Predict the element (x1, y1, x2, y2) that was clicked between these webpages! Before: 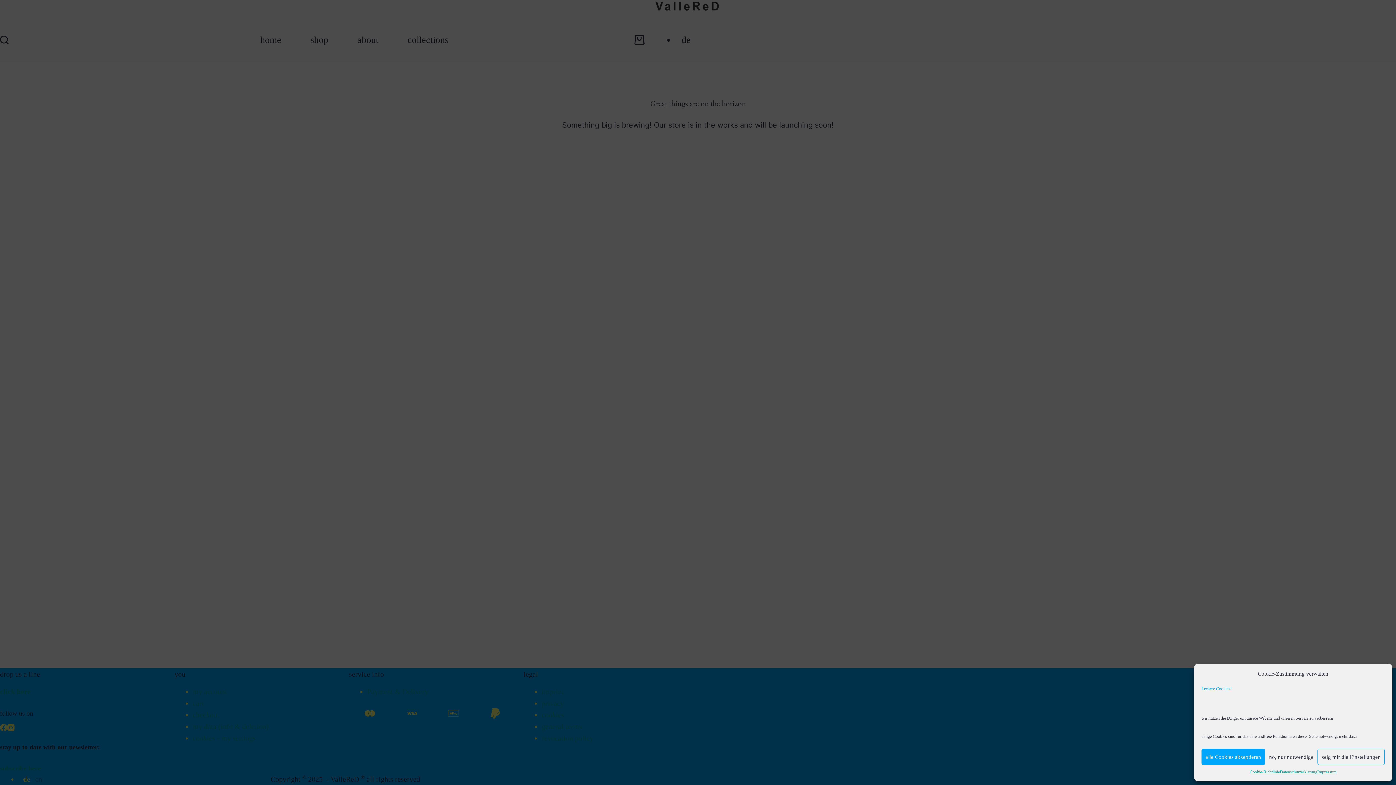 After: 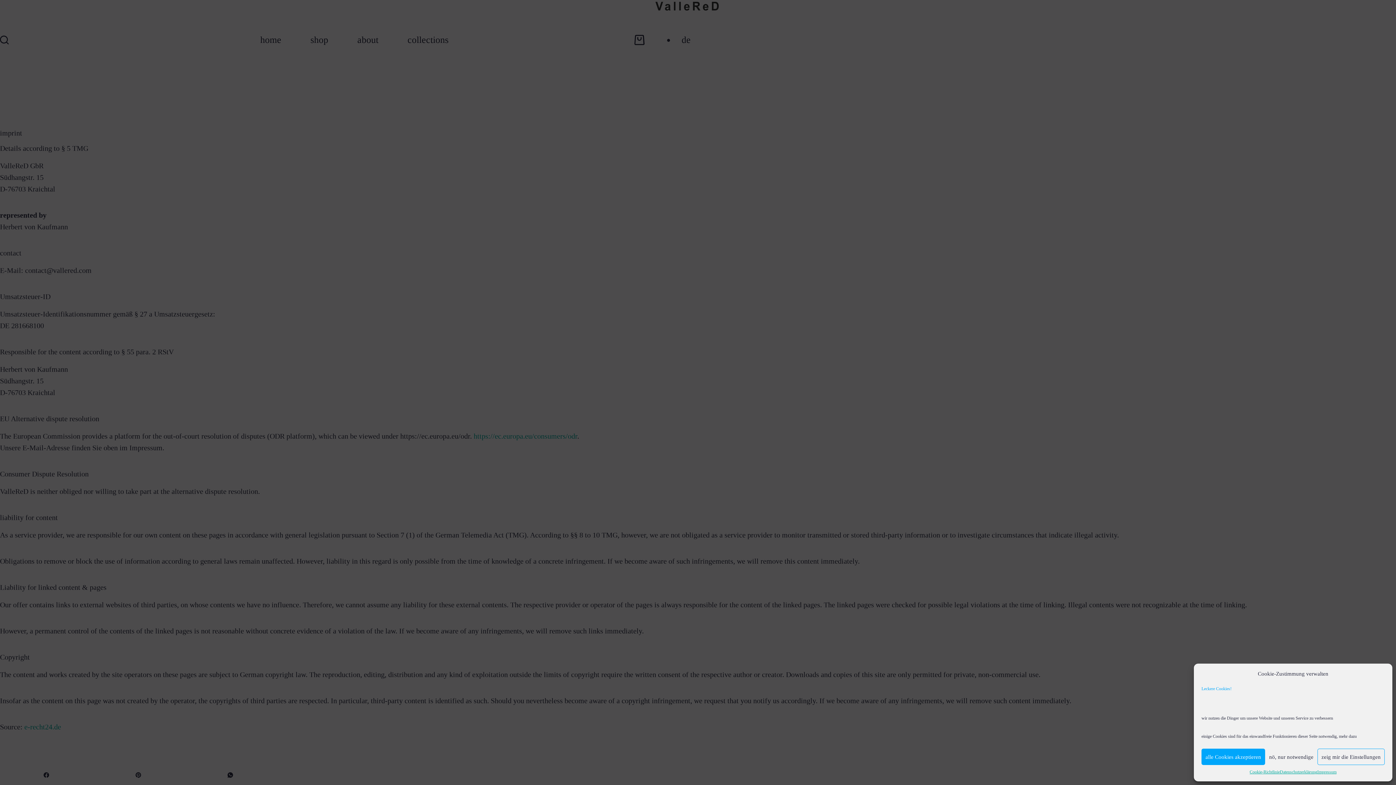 Action: label: Impressum bbox: (1317, 769, 1336, 776)